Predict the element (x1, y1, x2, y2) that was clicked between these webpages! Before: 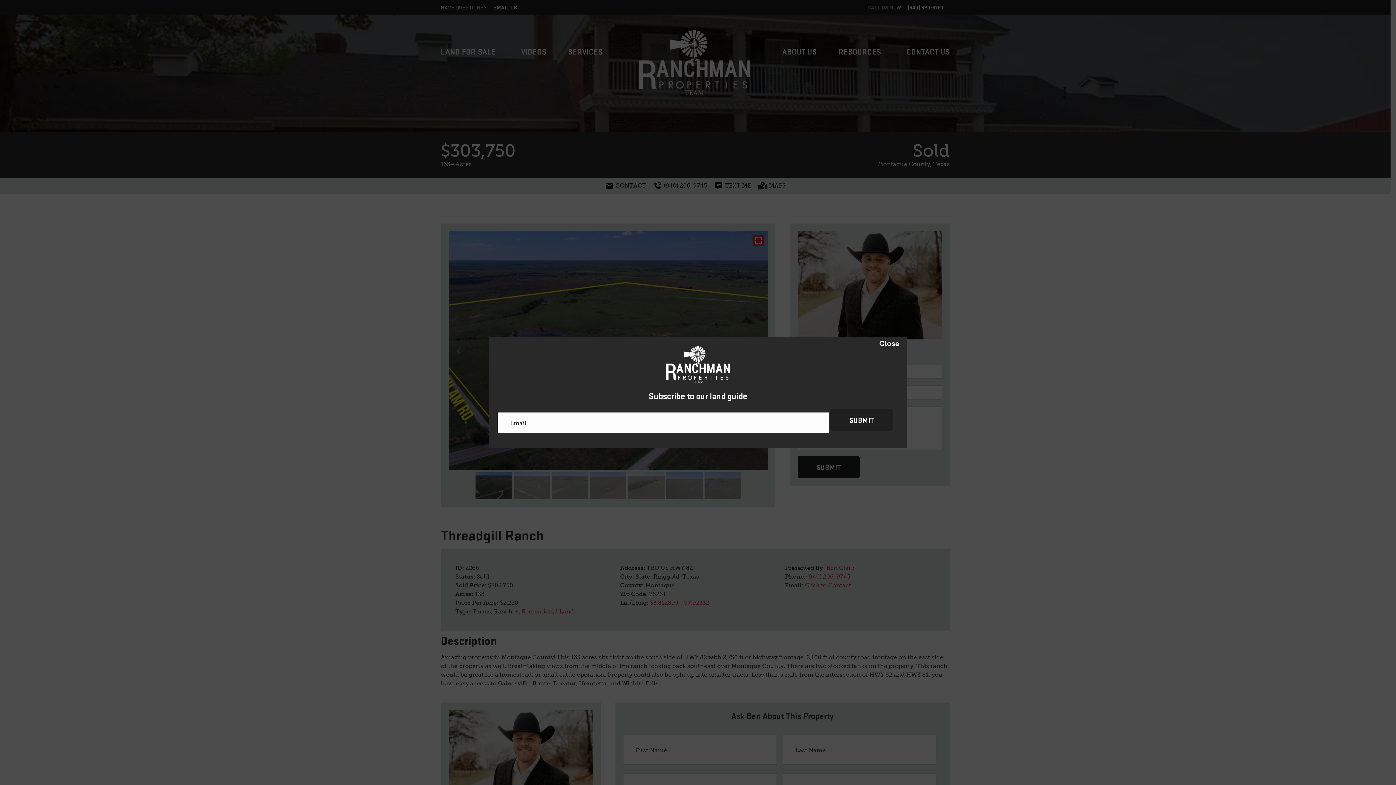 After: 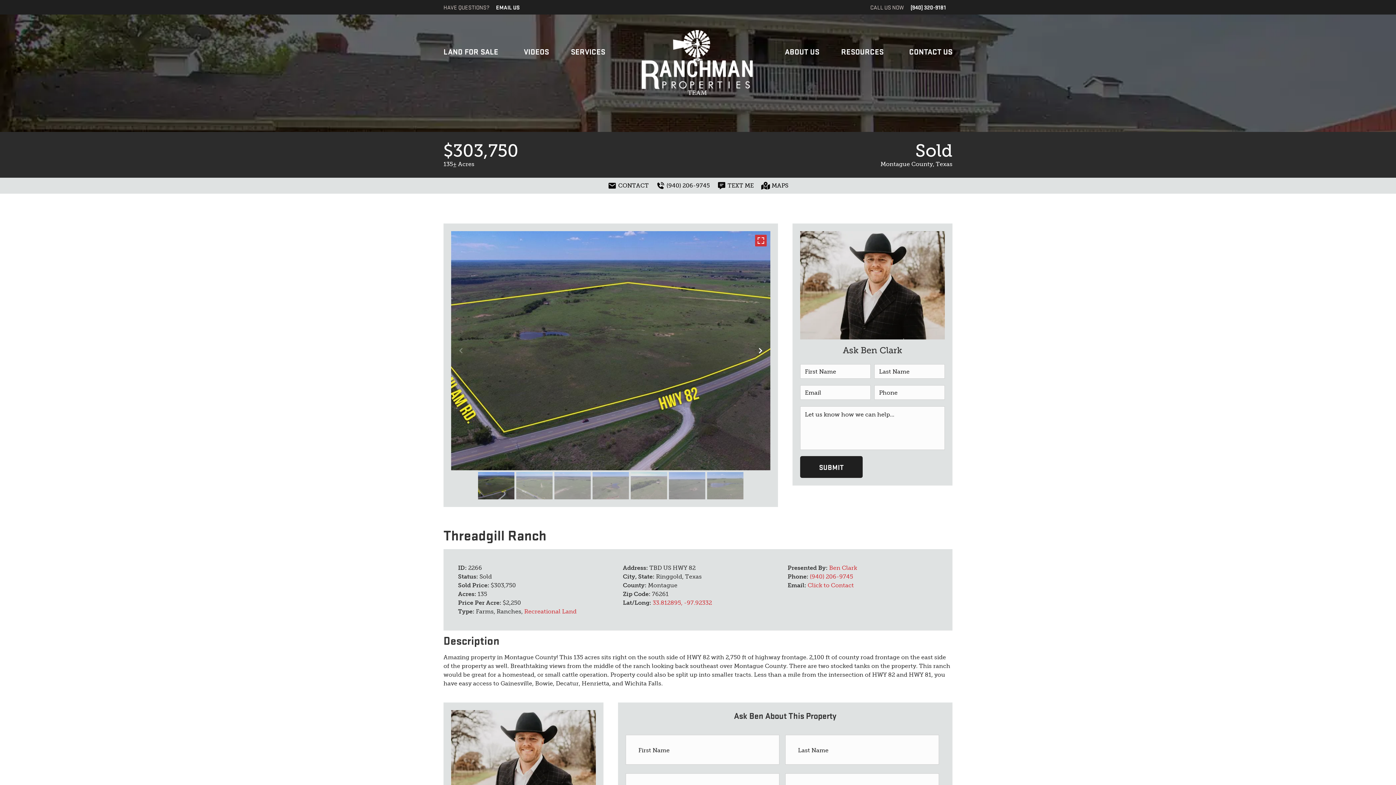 Action: bbox: (878, 339, 900, 346) label: Close